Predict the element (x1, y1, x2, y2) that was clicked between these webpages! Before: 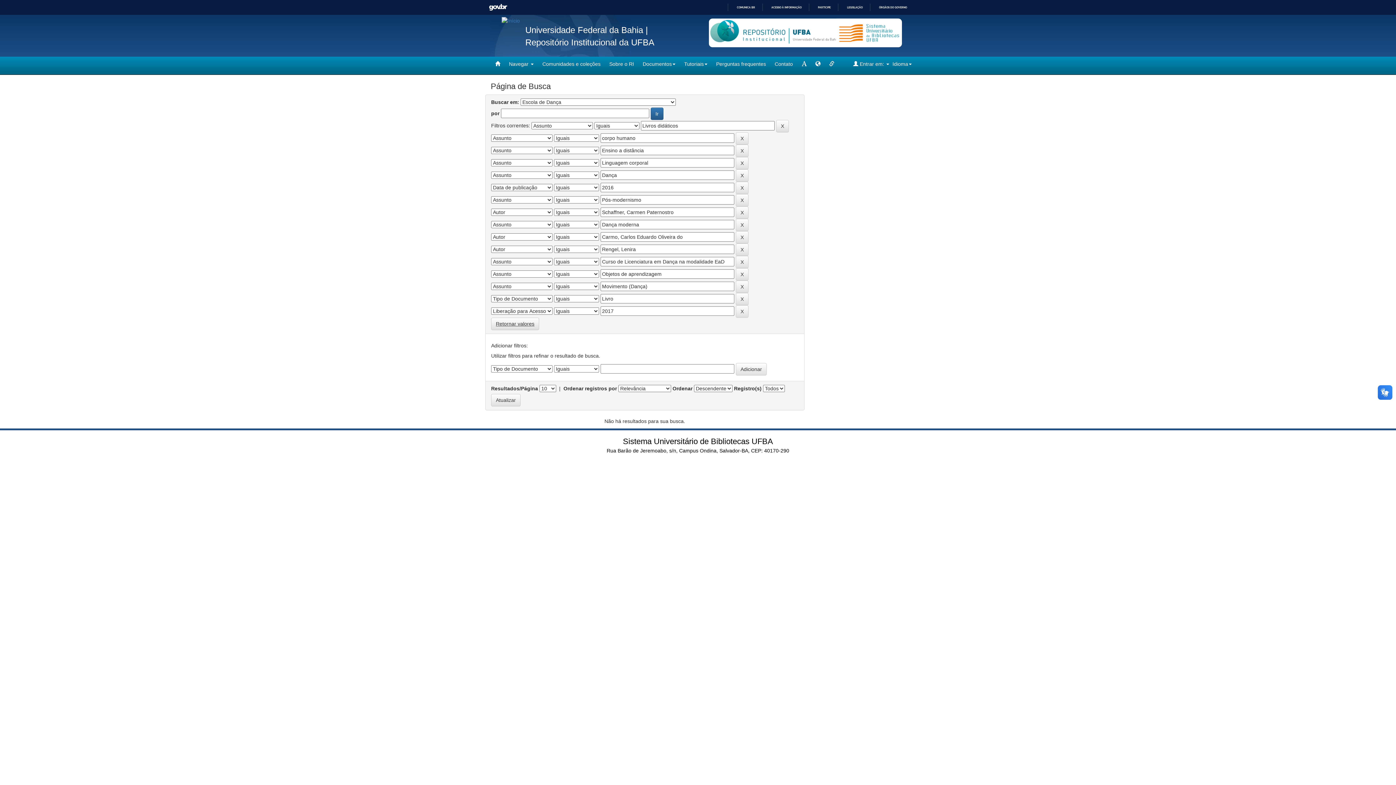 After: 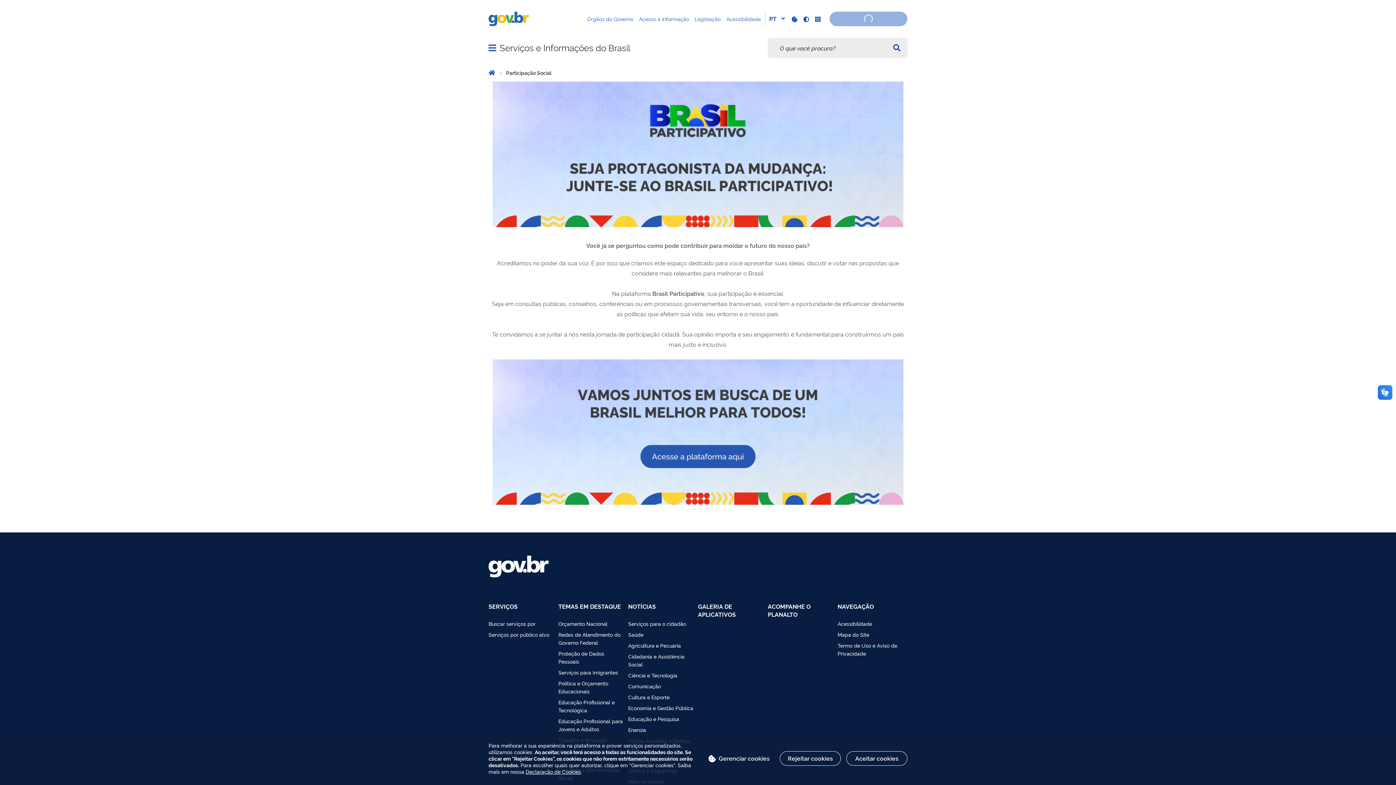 Action: bbox: (812, 5, 830, 9) label: PARTICIPE